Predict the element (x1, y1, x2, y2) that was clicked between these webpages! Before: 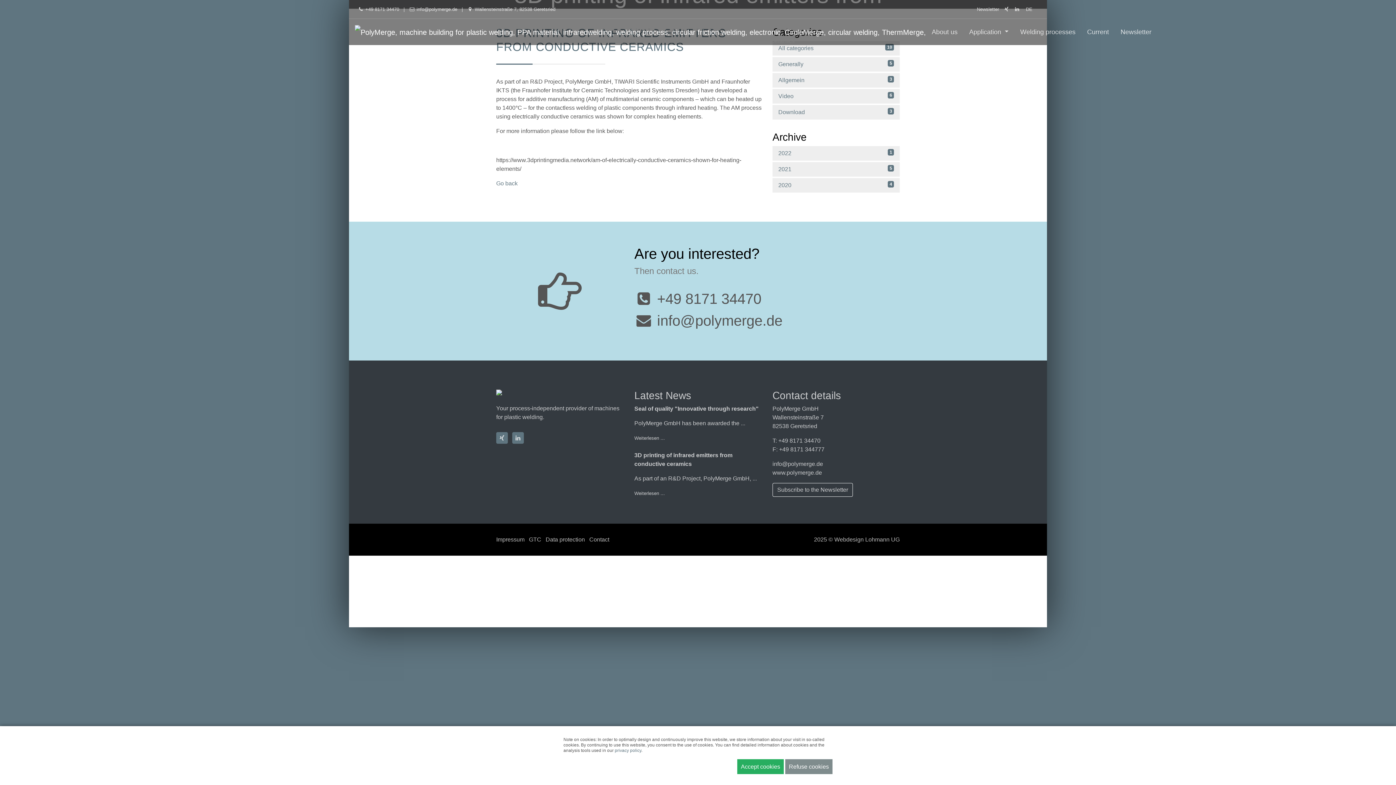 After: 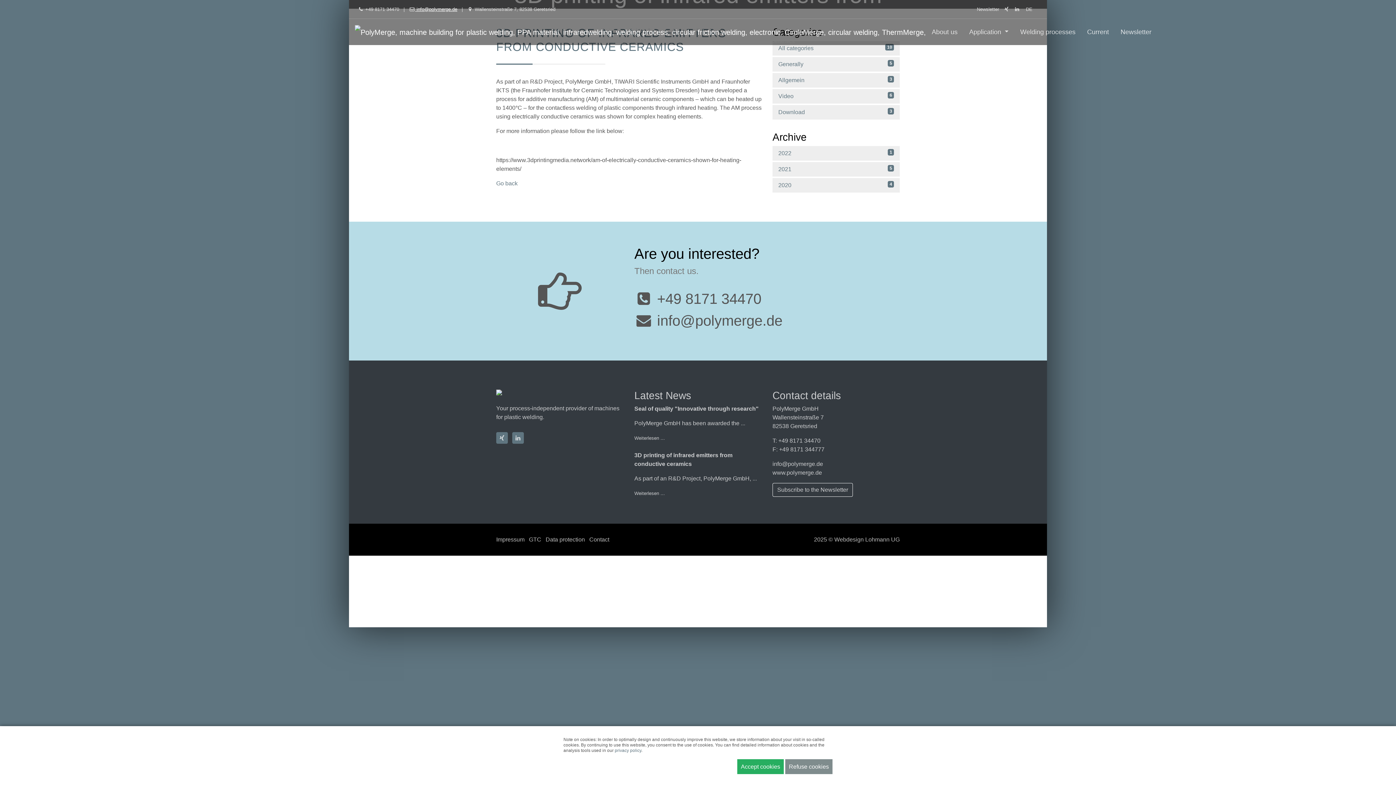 Action: label:  info@polymerge.de bbox: (409, 6, 457, 12)